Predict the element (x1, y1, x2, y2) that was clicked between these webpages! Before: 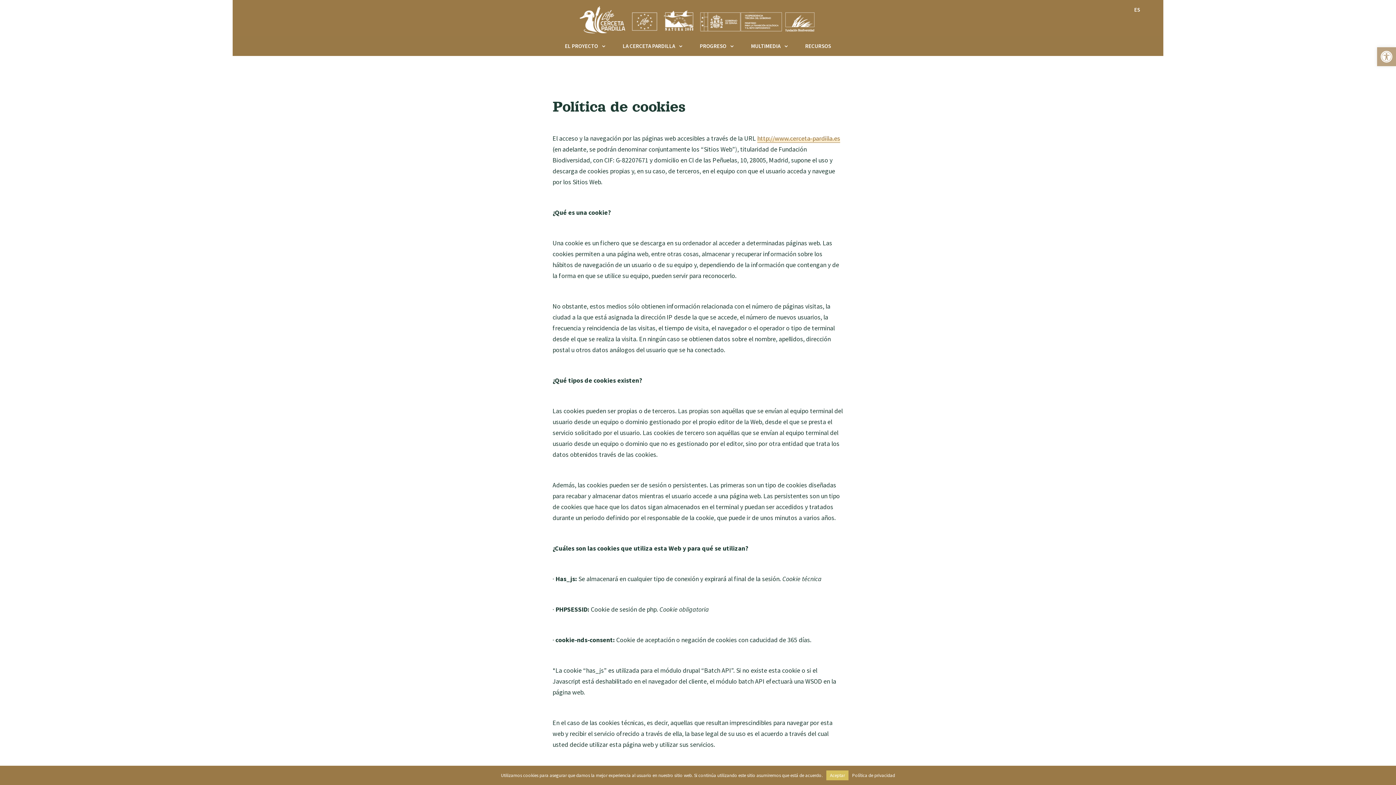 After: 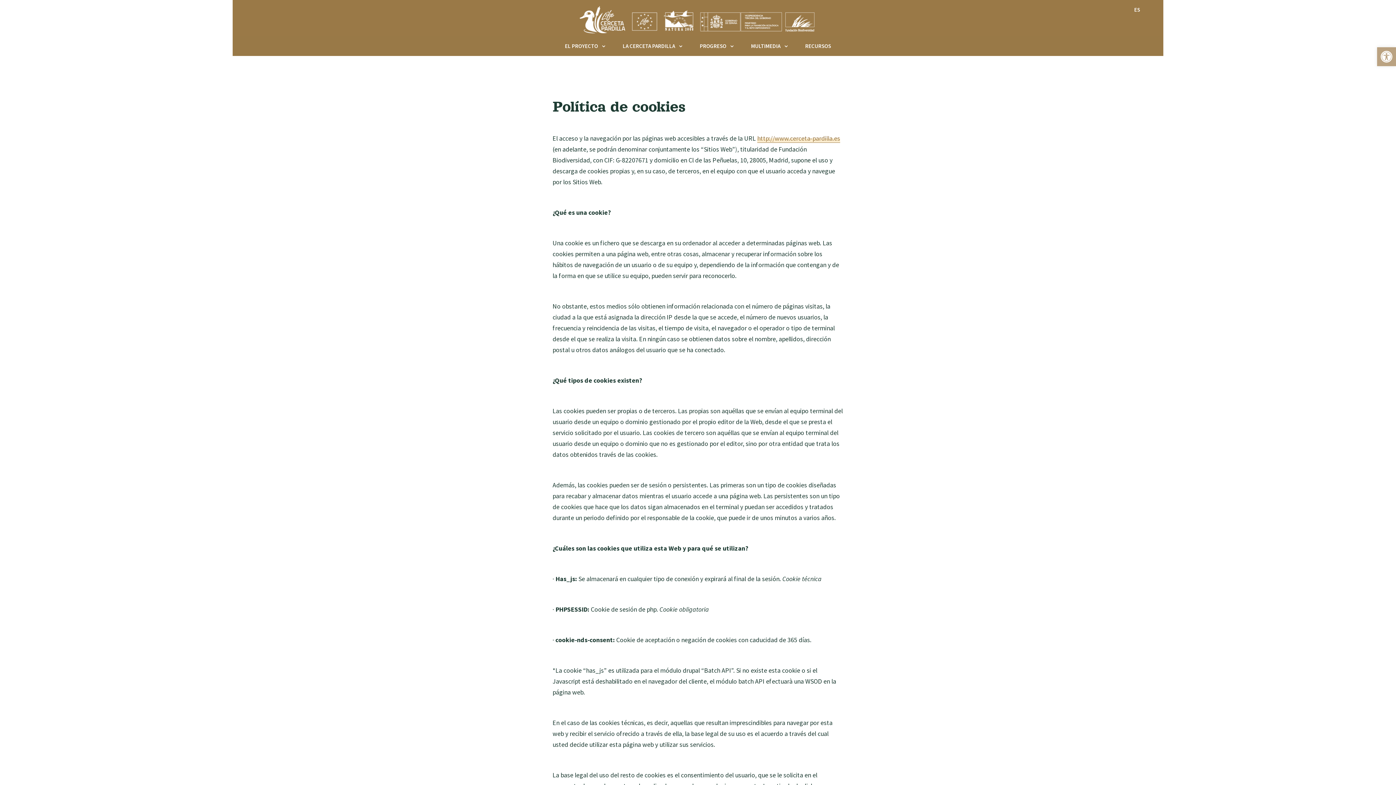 Action: label: Aceptar bbox: (826, 770, 848, 780)